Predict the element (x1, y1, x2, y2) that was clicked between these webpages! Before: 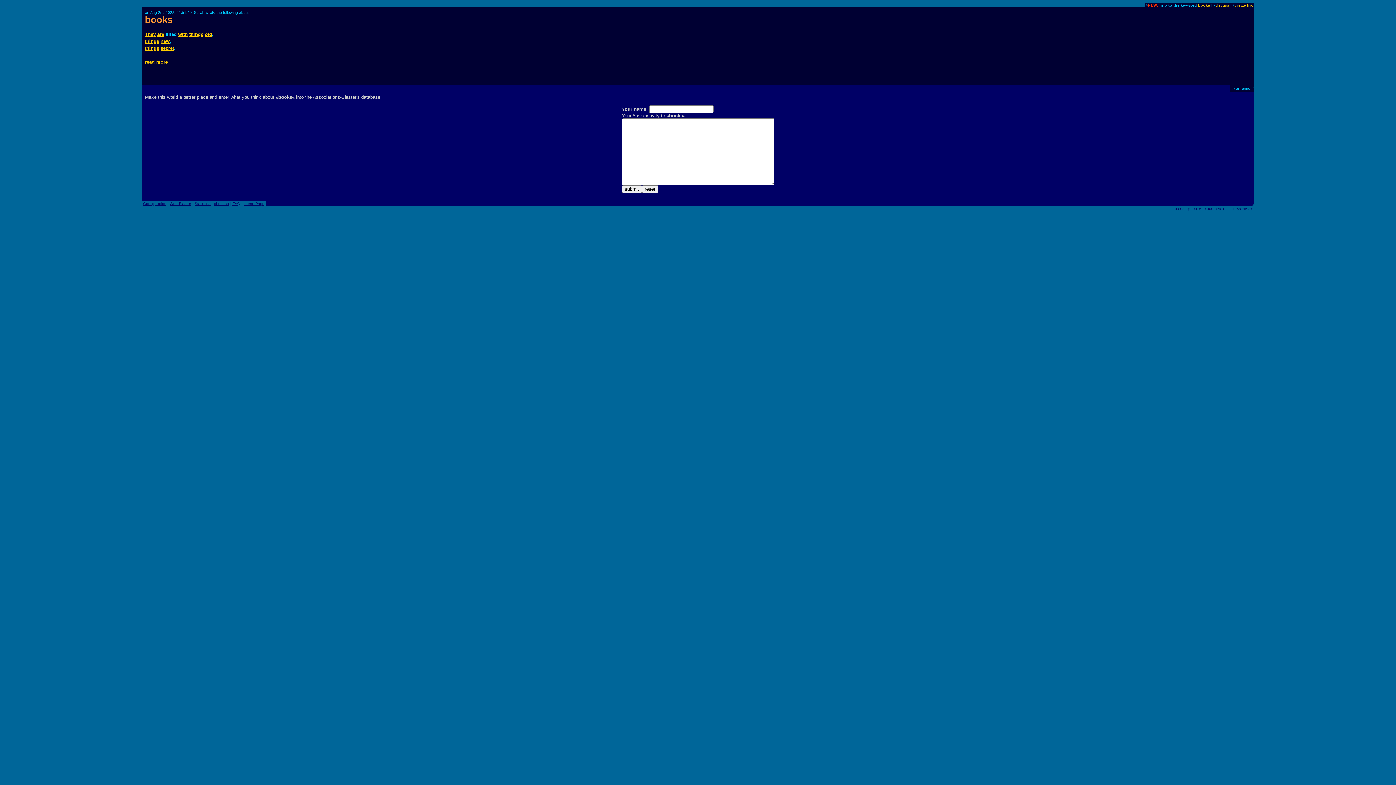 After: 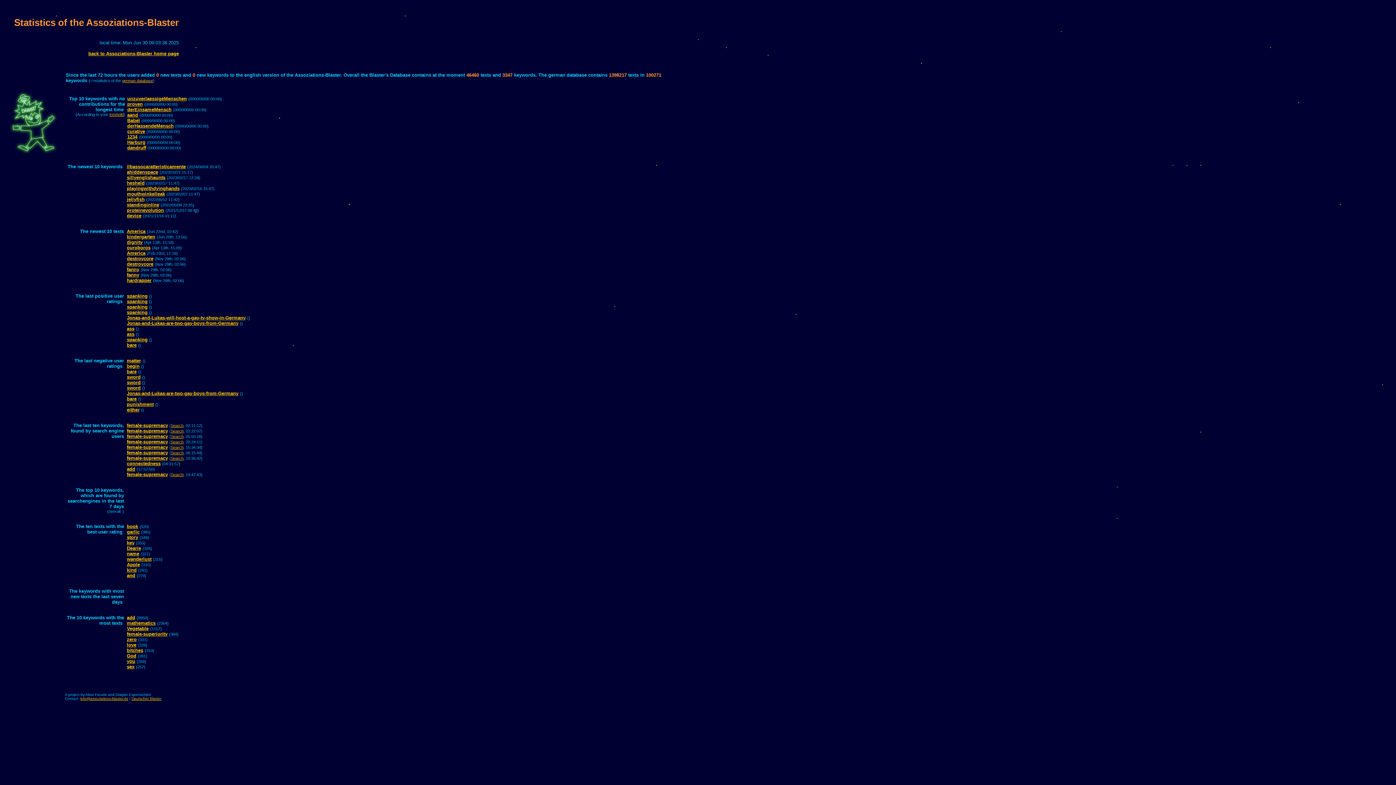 Action: label: Statistics bbox: (194, 201, 210, 205)